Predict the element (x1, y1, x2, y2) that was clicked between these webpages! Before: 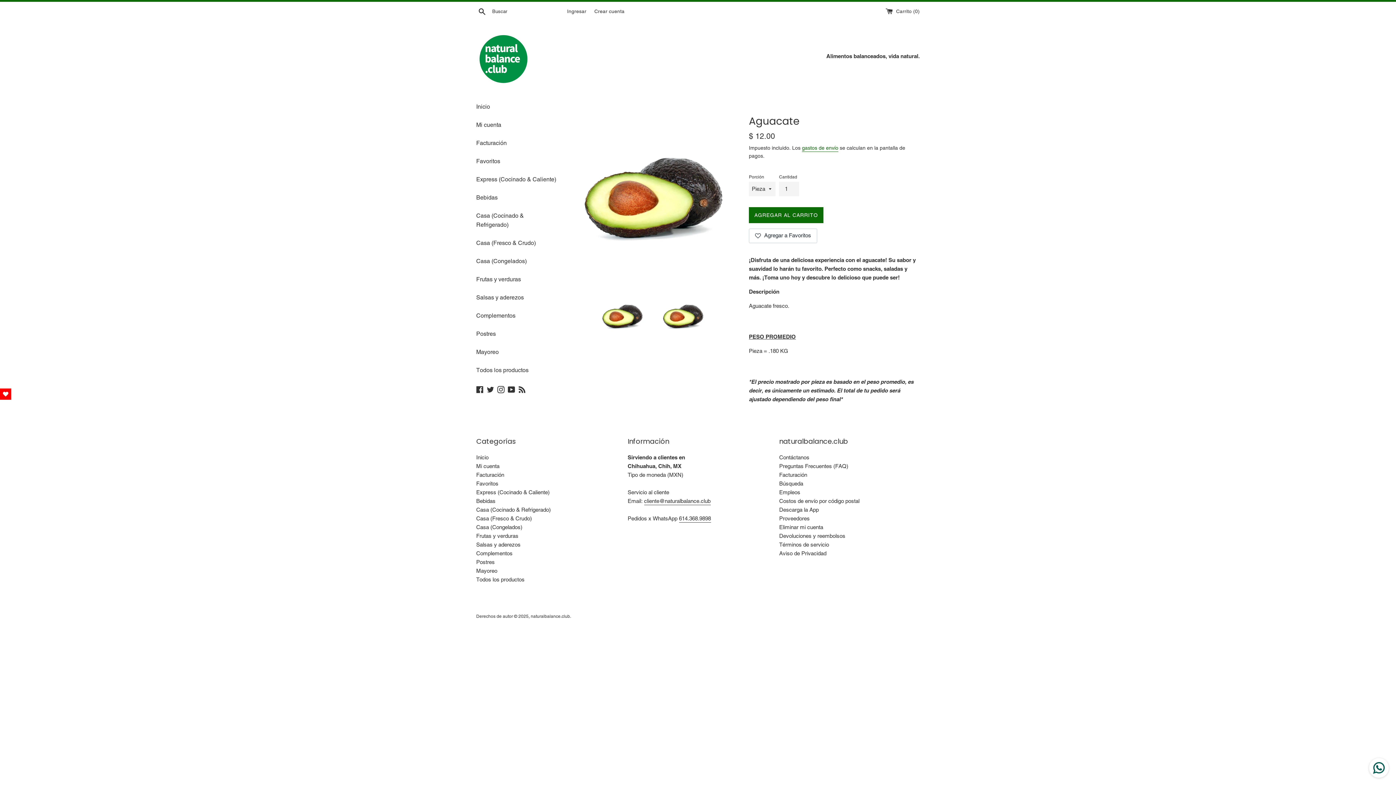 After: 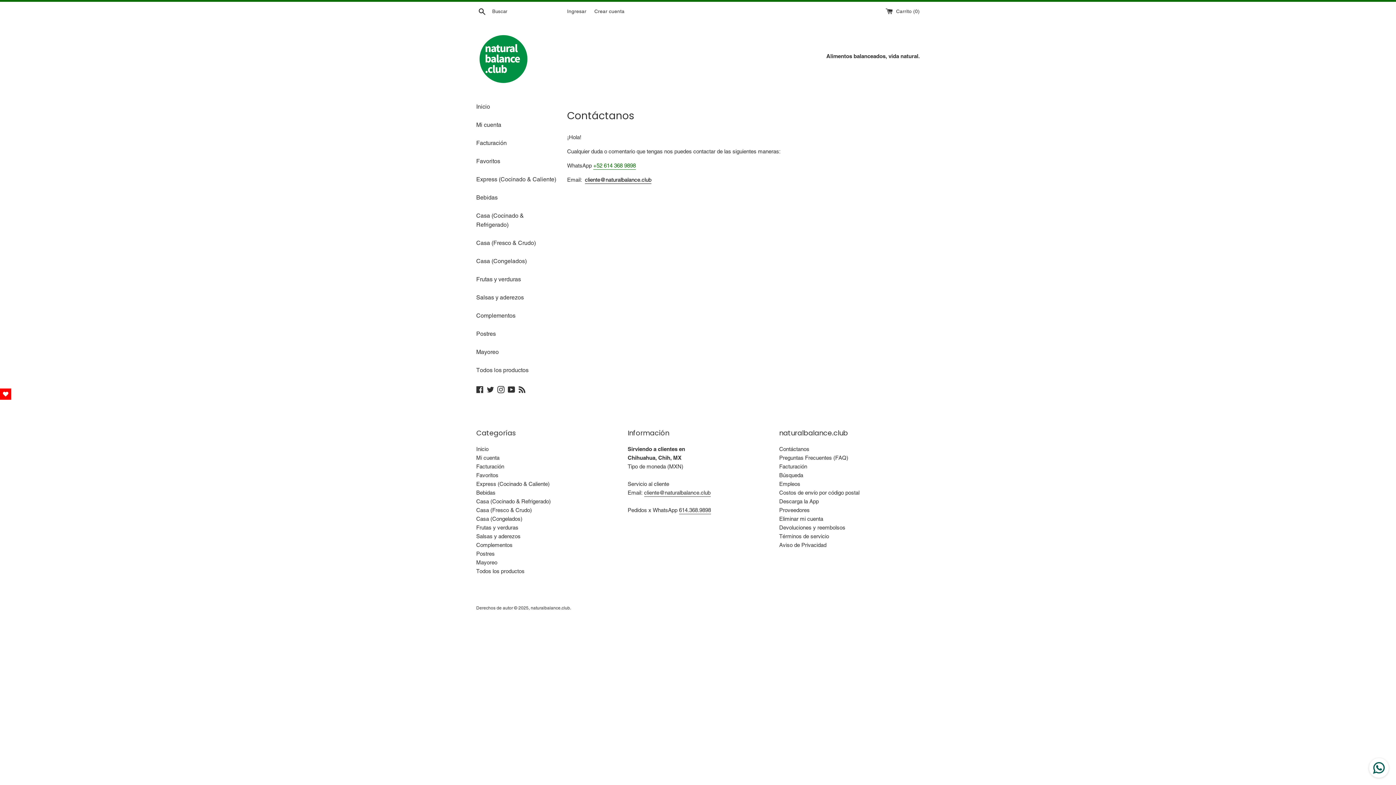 Action: bbox: (779, 454, 809, 460) label: Contáctanos